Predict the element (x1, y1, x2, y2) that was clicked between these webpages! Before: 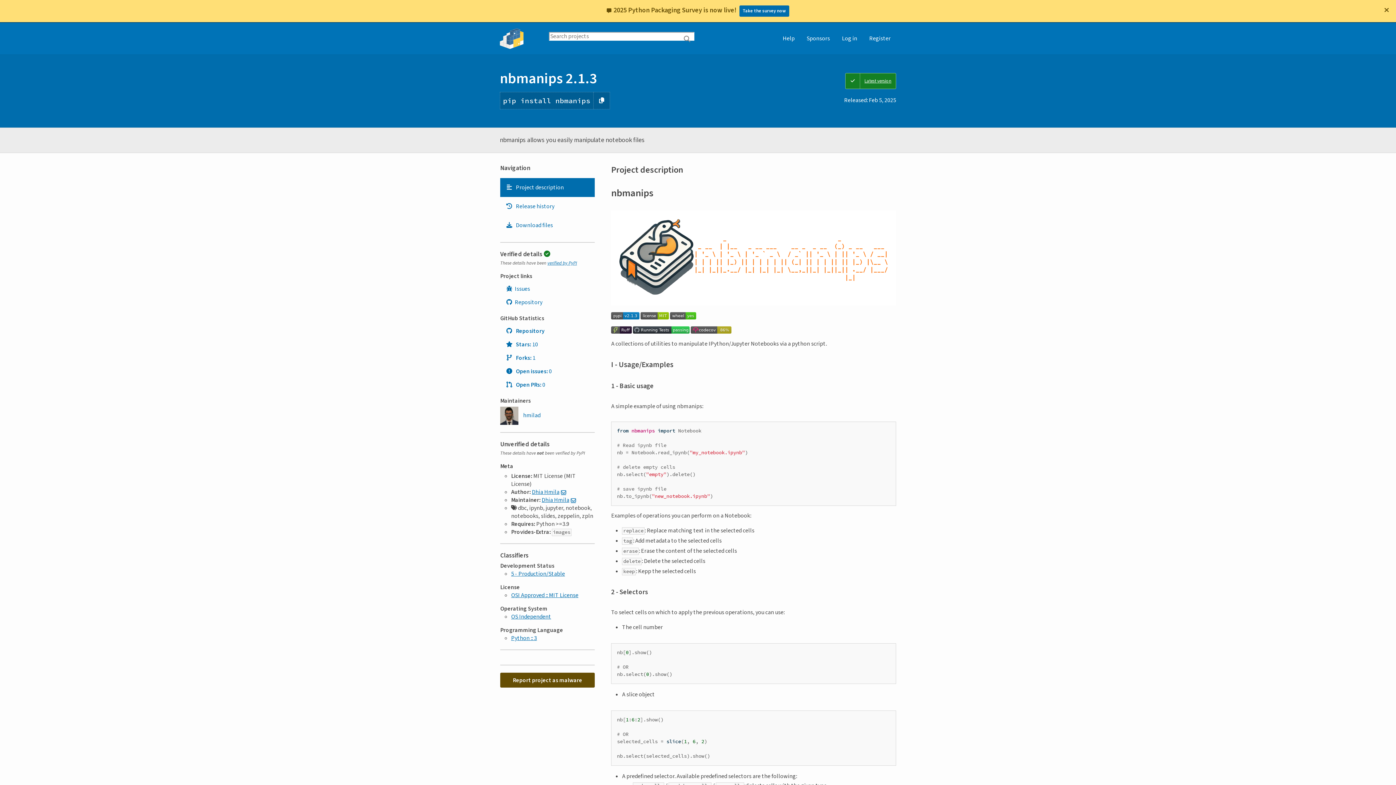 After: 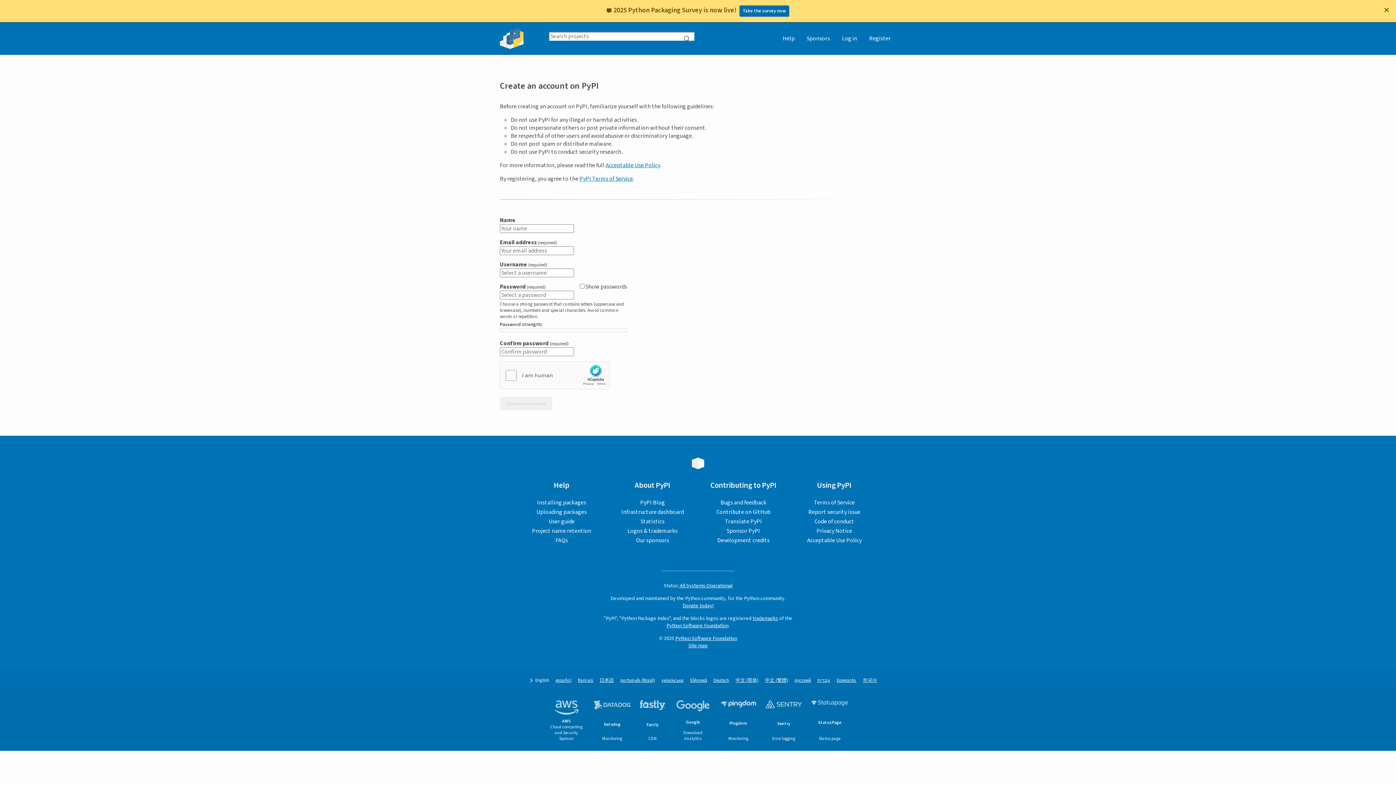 Action: label: Register bbox: (864, 22, 896, 54)